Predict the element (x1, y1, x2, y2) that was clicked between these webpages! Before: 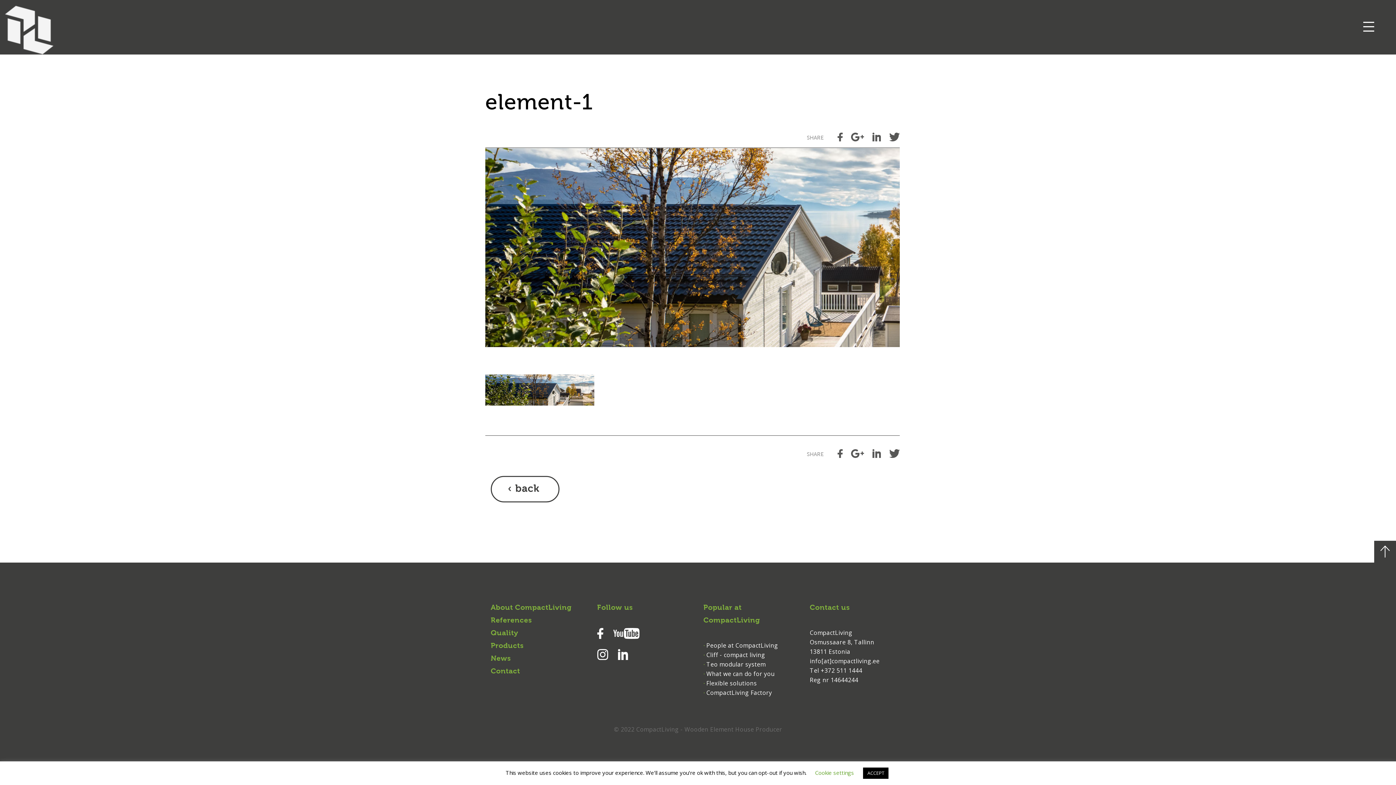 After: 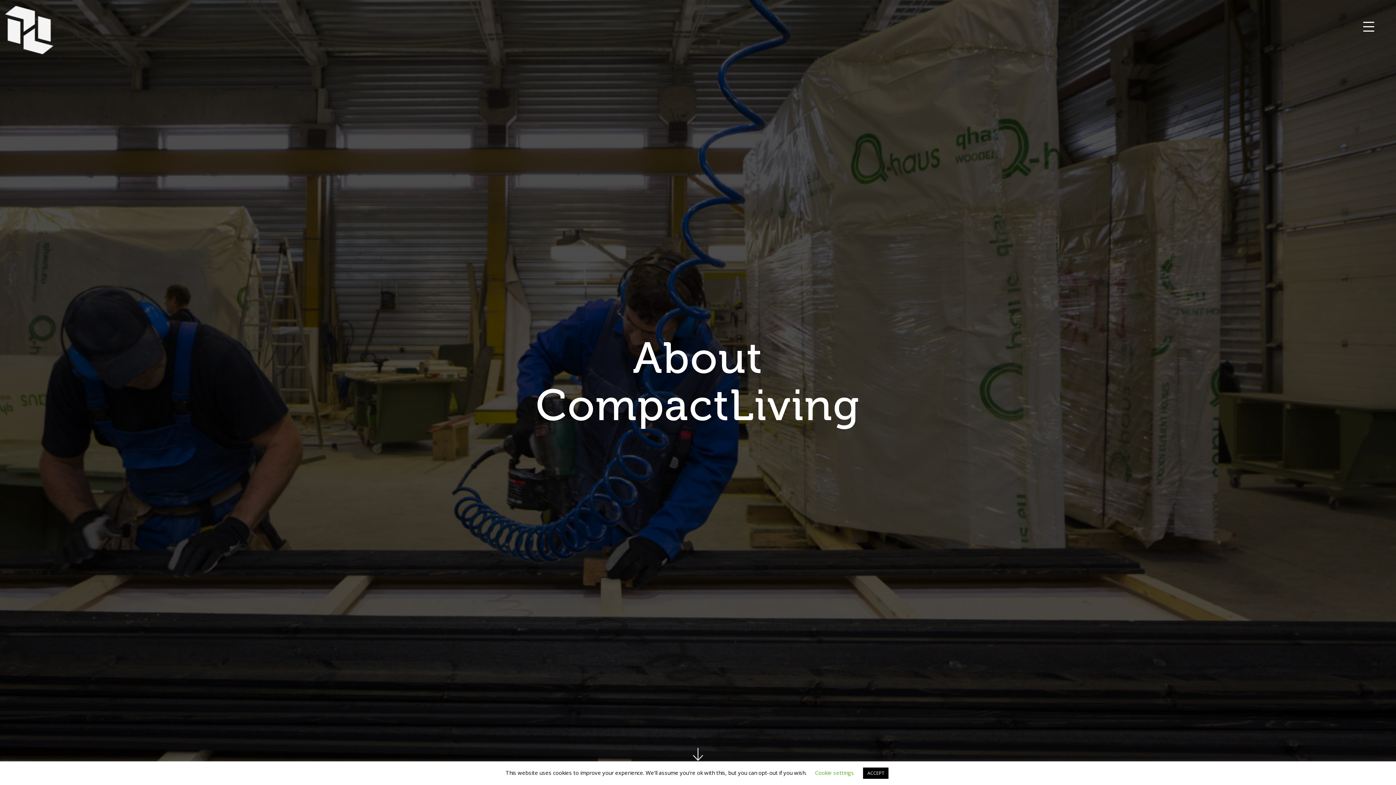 Action: label: About CompactLiving bbox: (490, 604, 571, 611)